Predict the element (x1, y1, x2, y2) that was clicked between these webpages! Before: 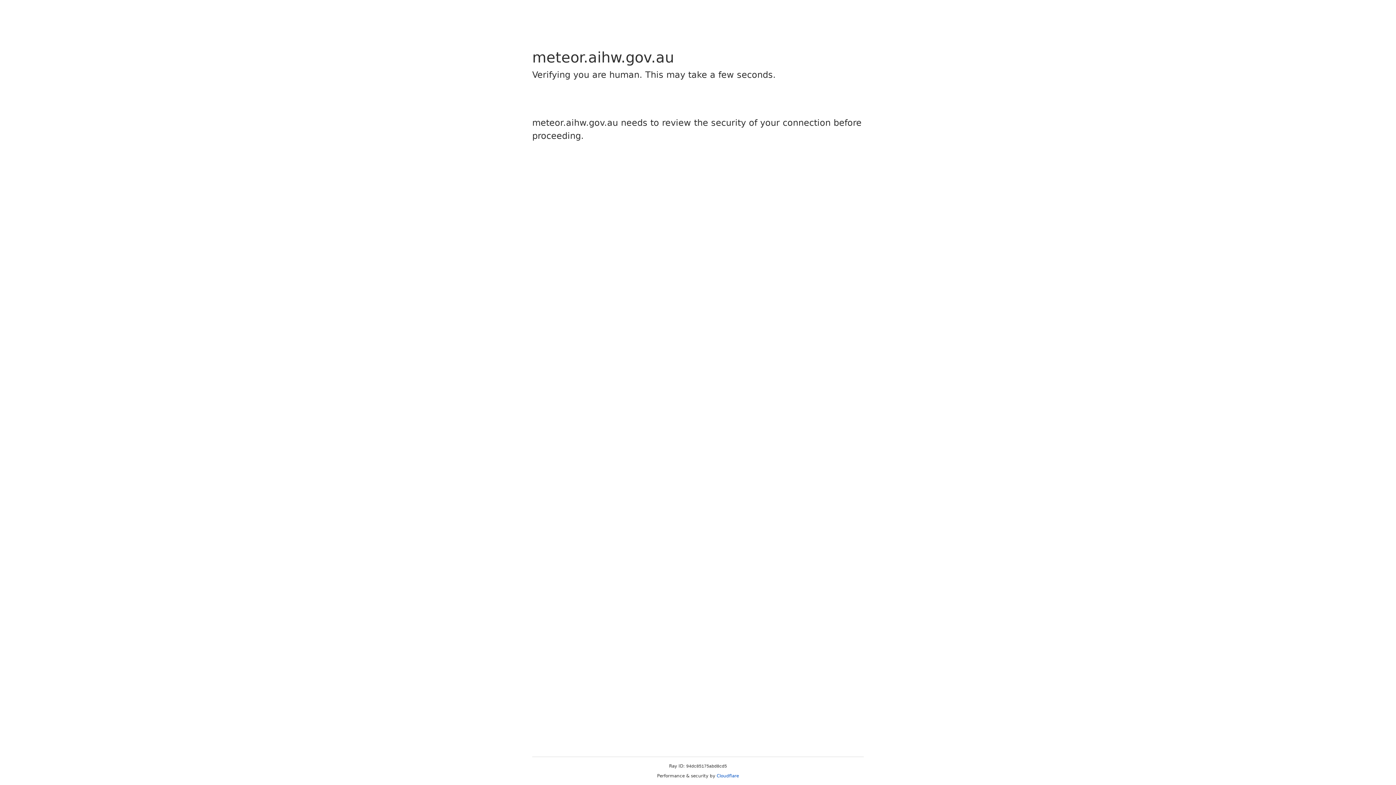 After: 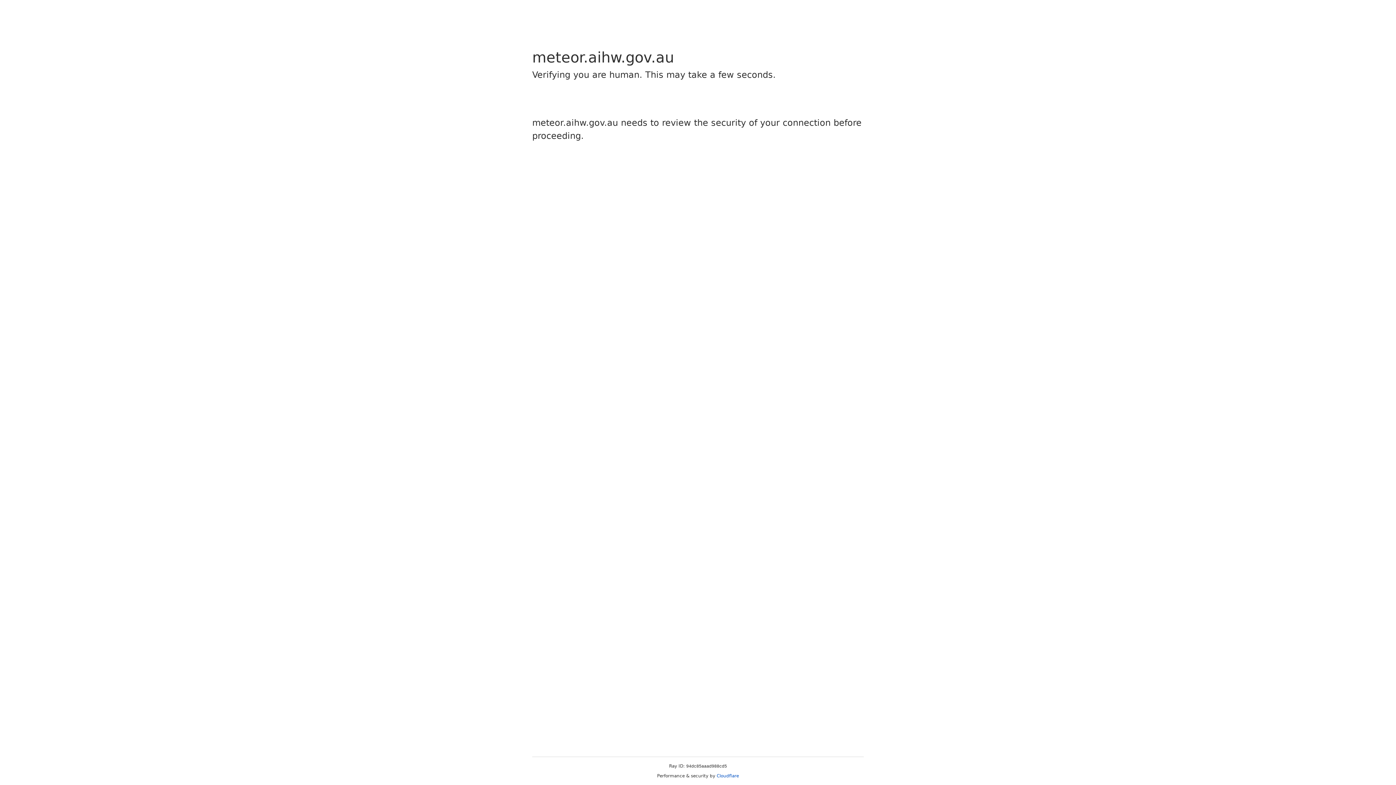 Action: bbox: (716, 773, 739, 778) label: Cloudflare